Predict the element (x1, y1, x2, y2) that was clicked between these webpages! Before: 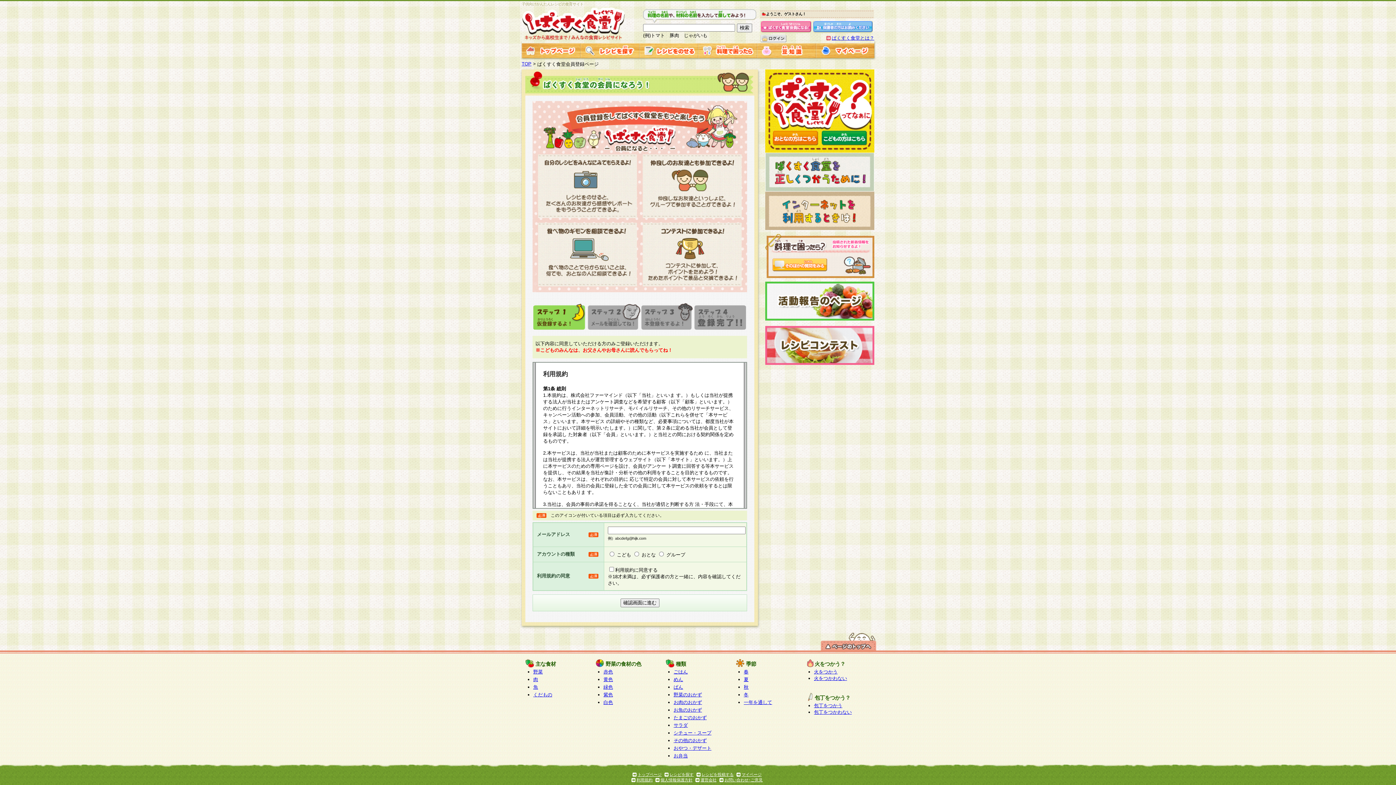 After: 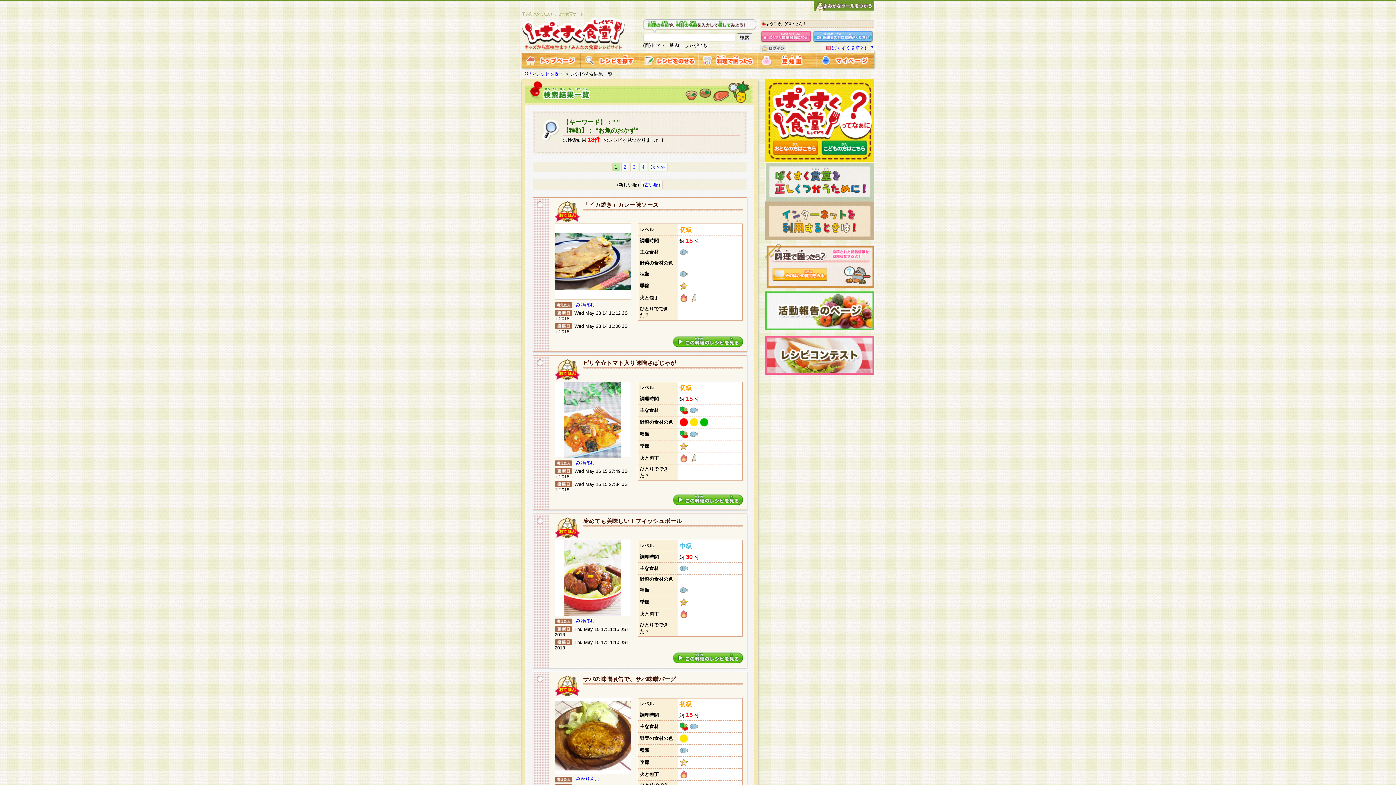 Action: label: お魚のおかず bbox: (673, 707, 702, 713)